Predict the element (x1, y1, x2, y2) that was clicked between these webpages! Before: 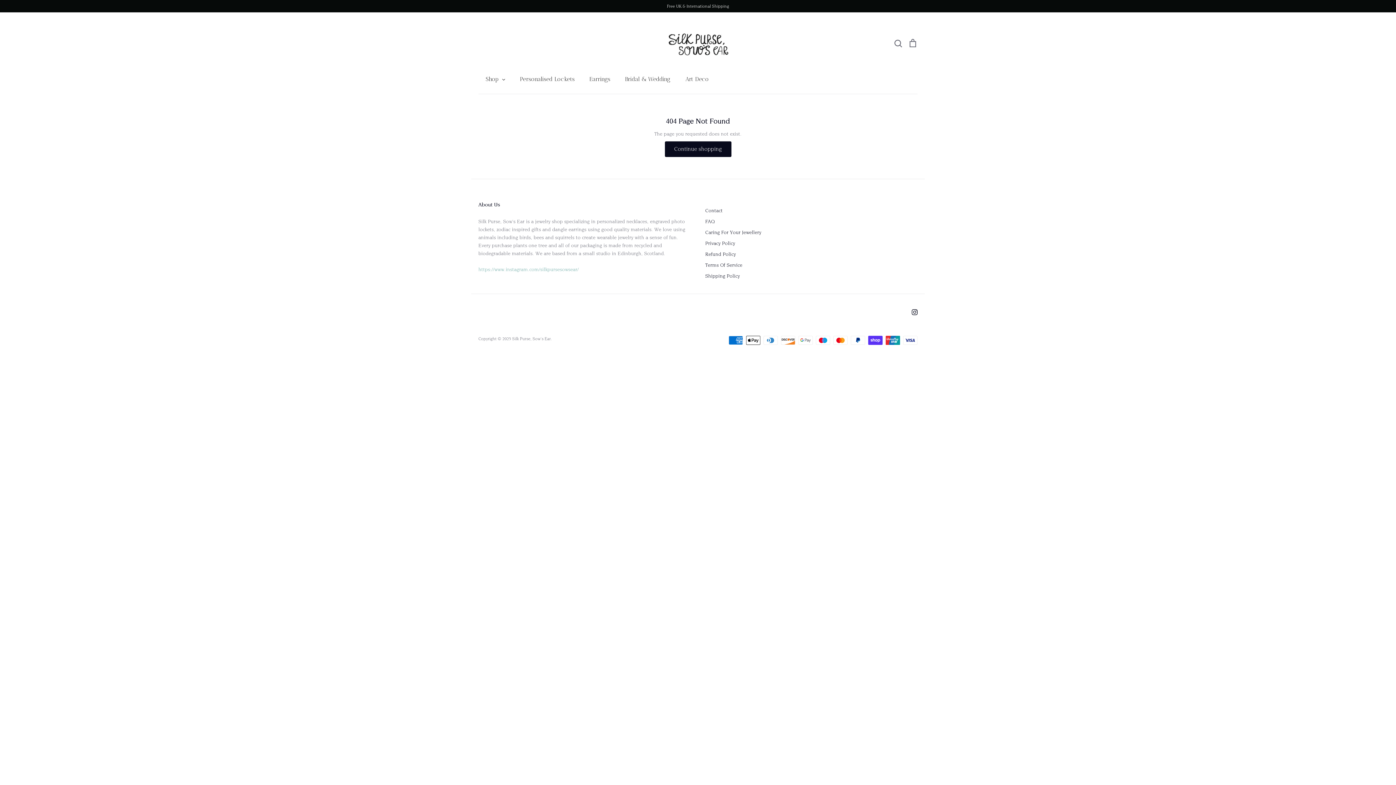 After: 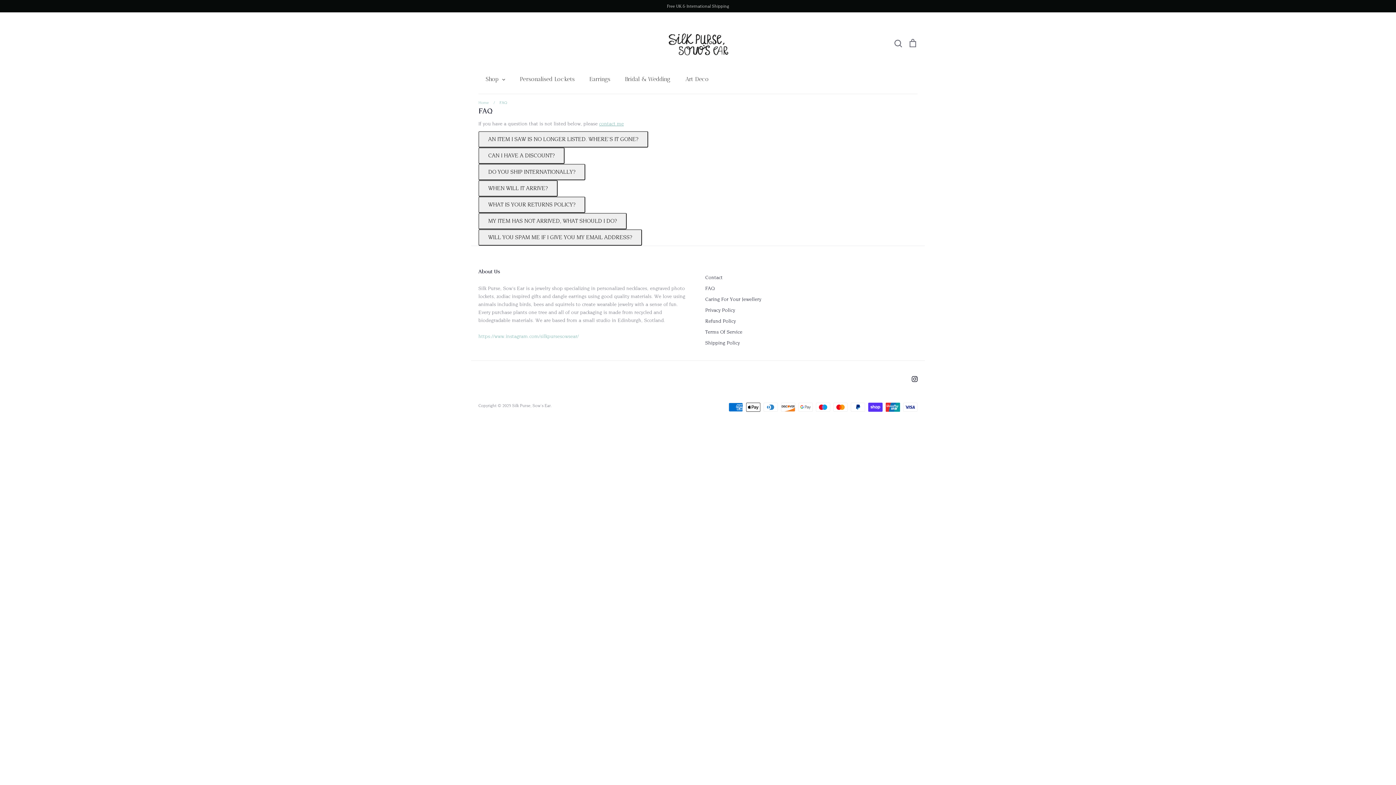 Action: bbox: (705, 217, 714, 225) label: FAQ